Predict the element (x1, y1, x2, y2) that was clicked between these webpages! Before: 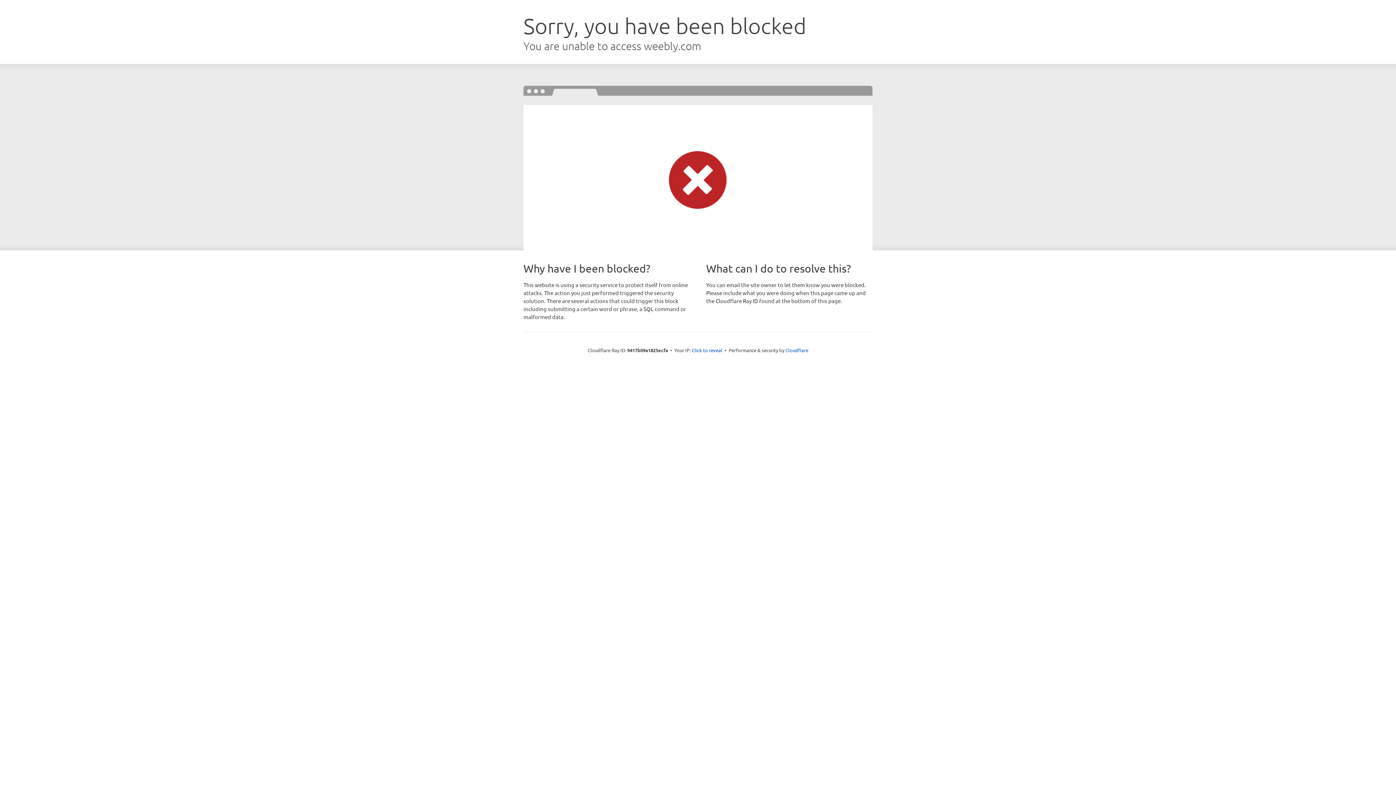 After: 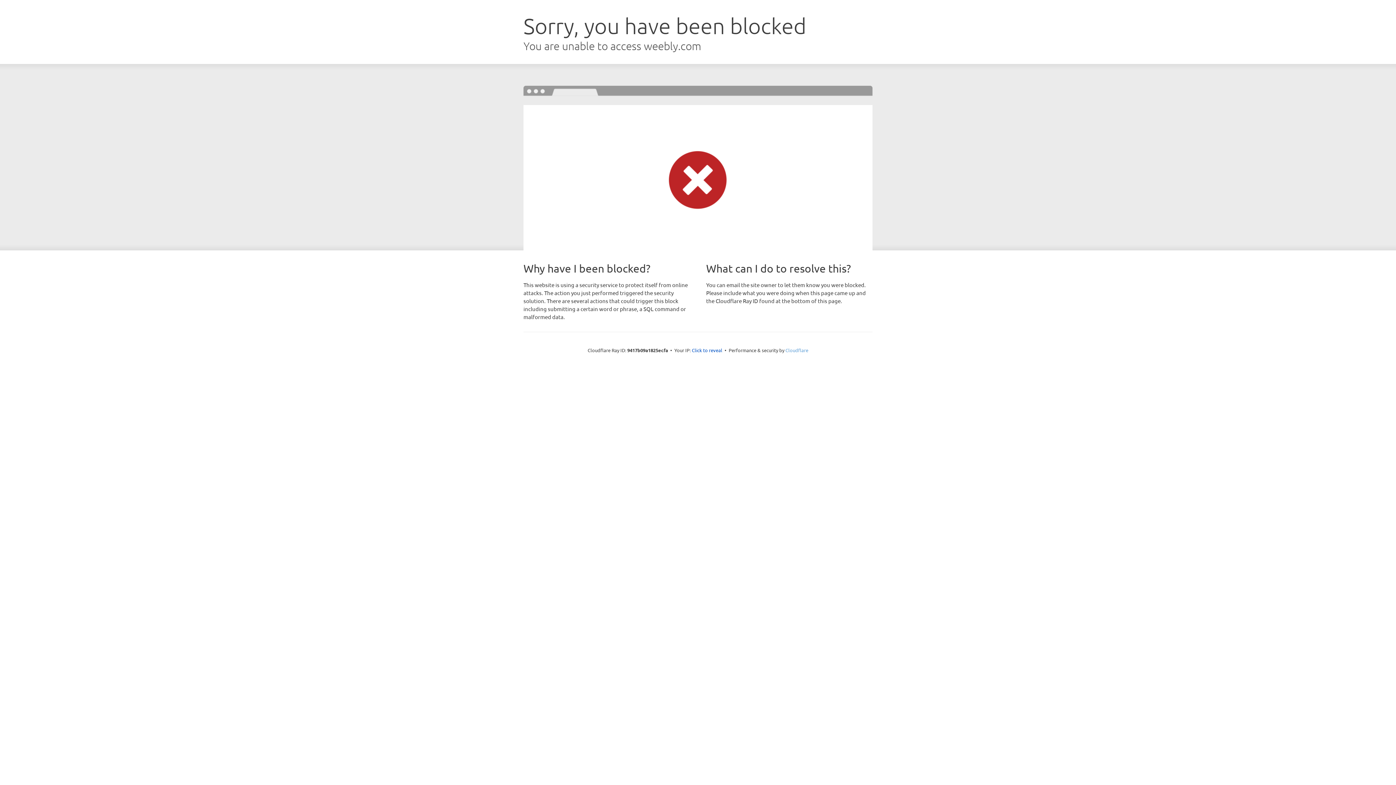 Action: bbox: (785, 347, 808, 353) label: Cloudflare